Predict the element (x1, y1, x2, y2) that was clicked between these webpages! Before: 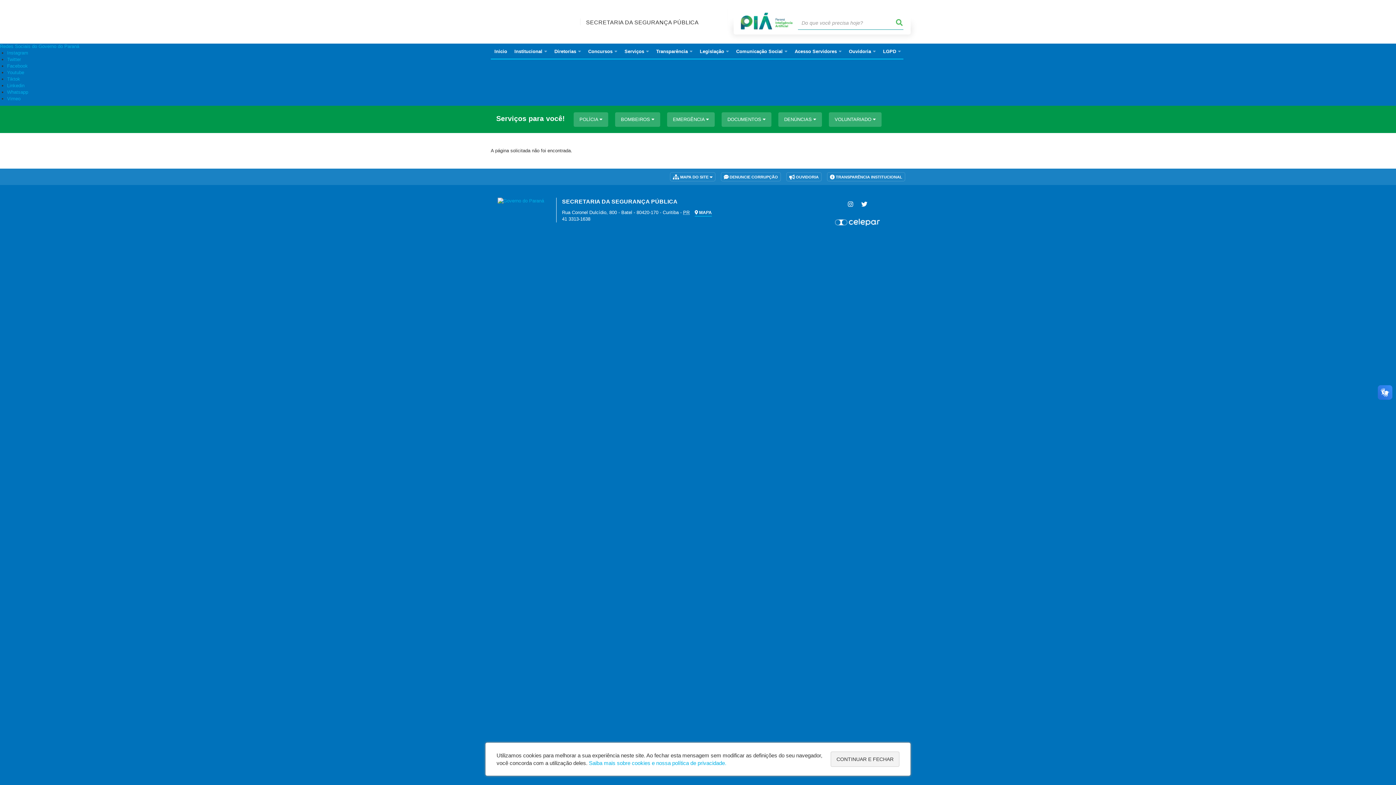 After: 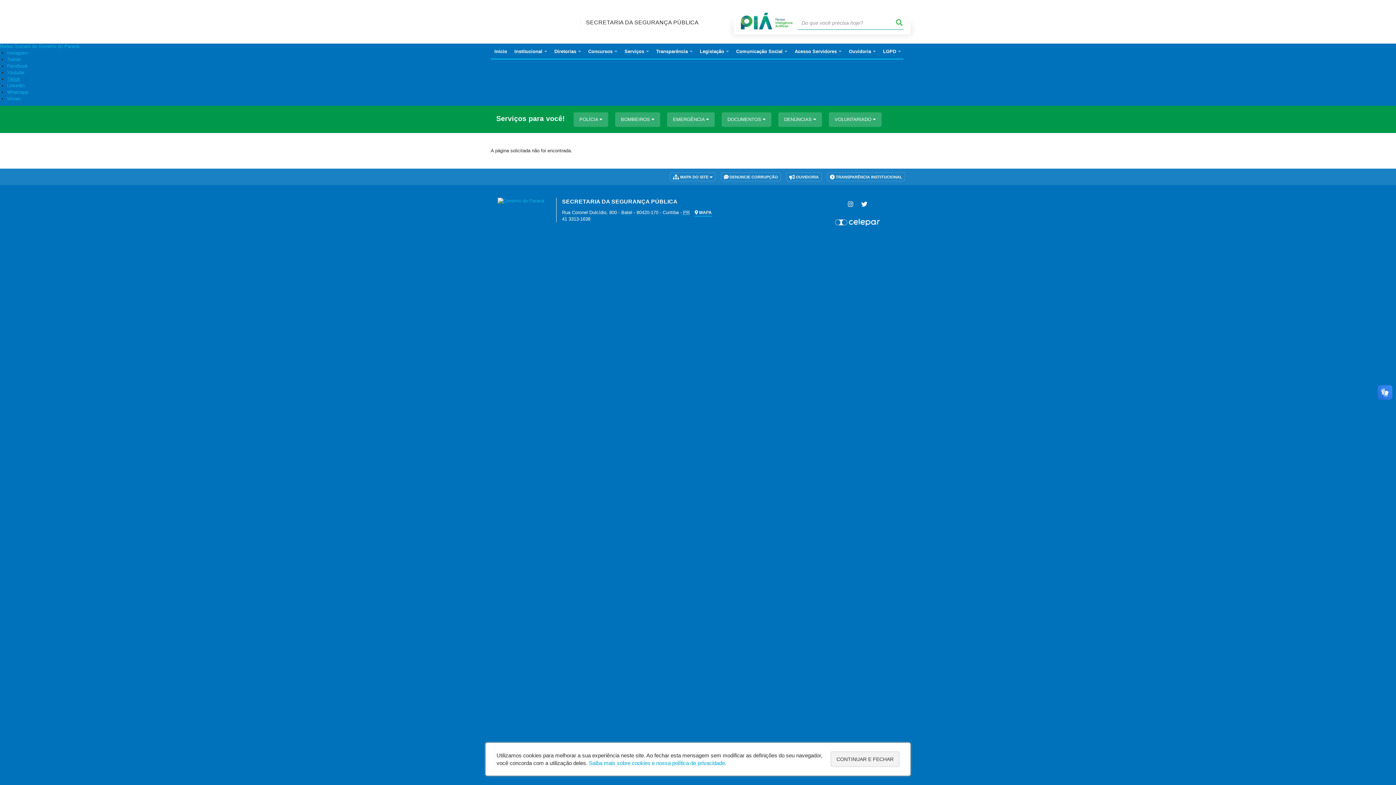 Action: bbox: (7, 76, 20, 81) label: Tiktok